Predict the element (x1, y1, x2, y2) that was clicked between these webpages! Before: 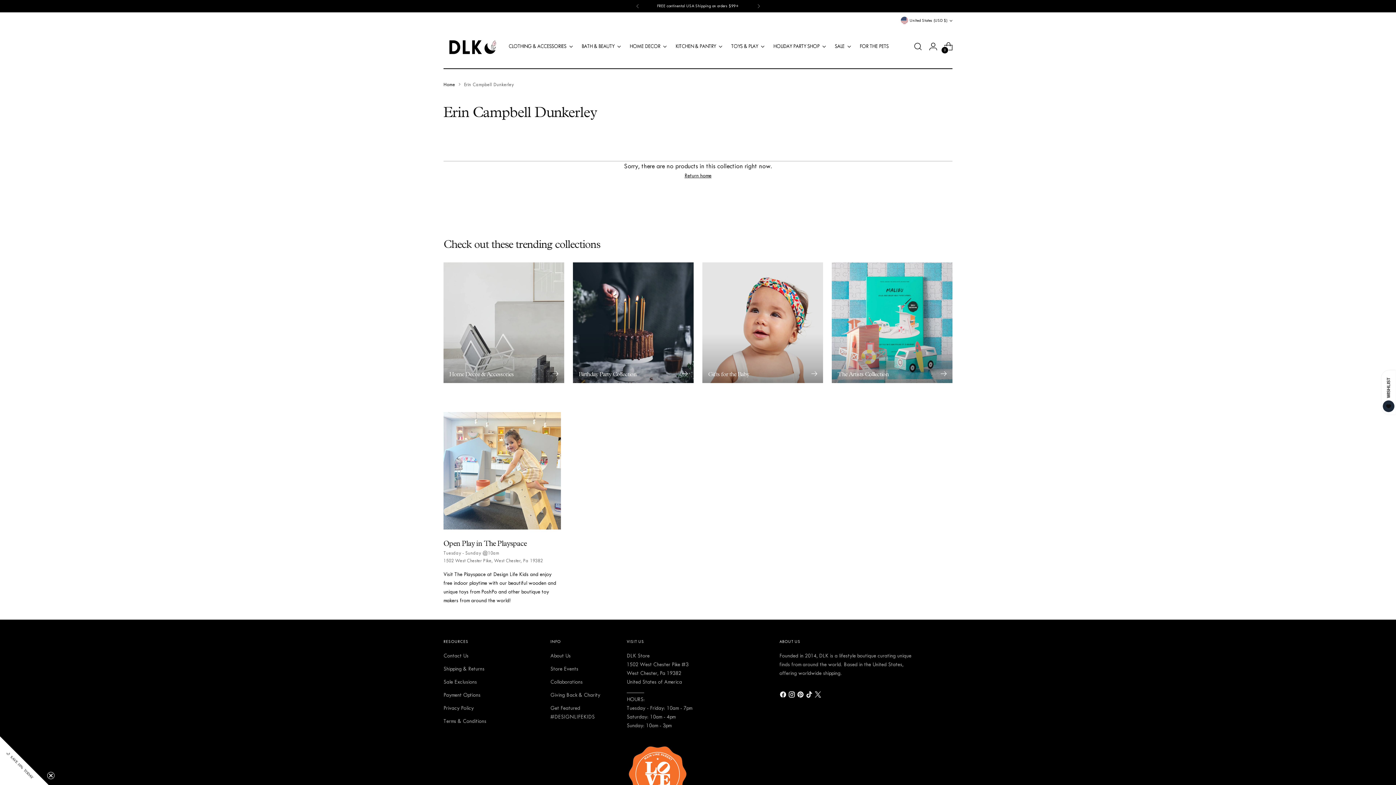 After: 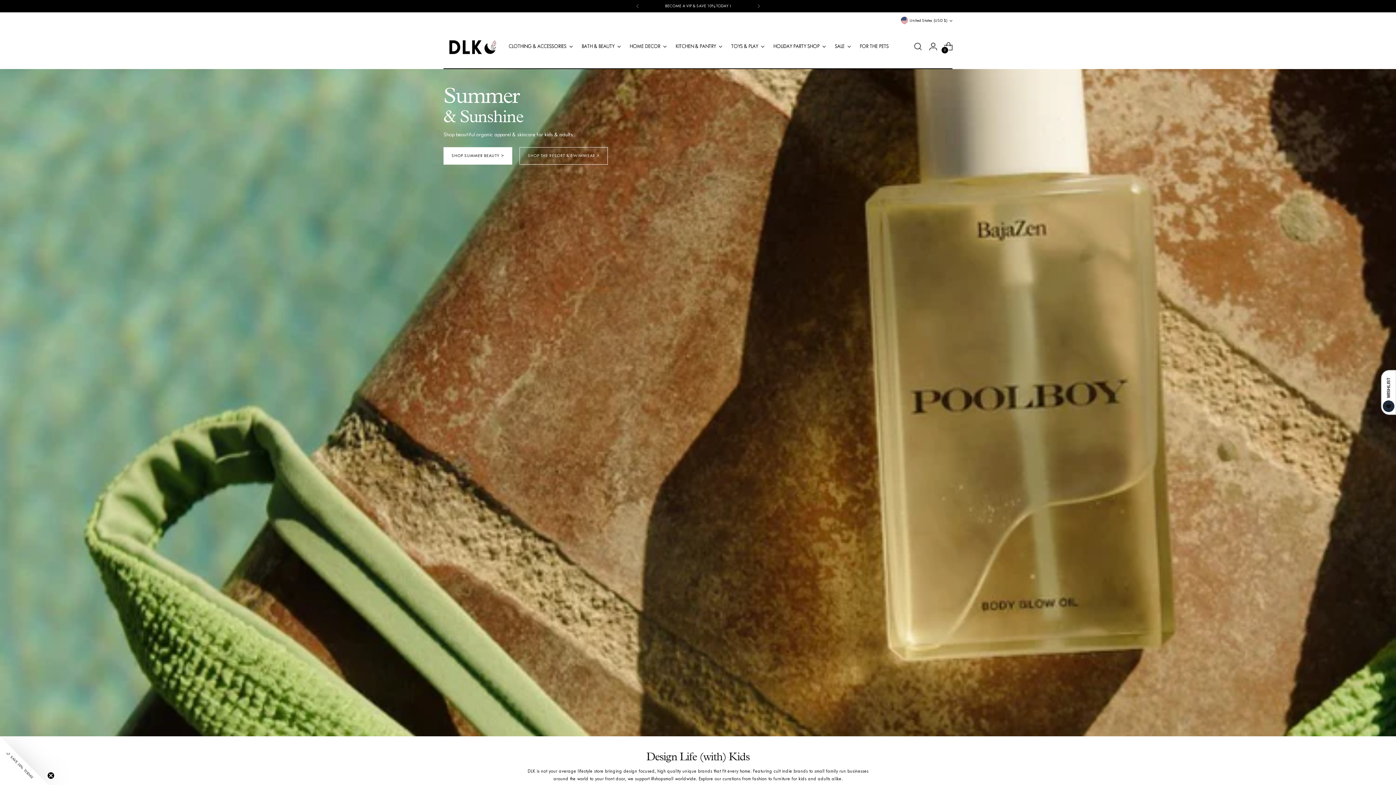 Action: label: Home bbox: (443, 81, 455, 87)